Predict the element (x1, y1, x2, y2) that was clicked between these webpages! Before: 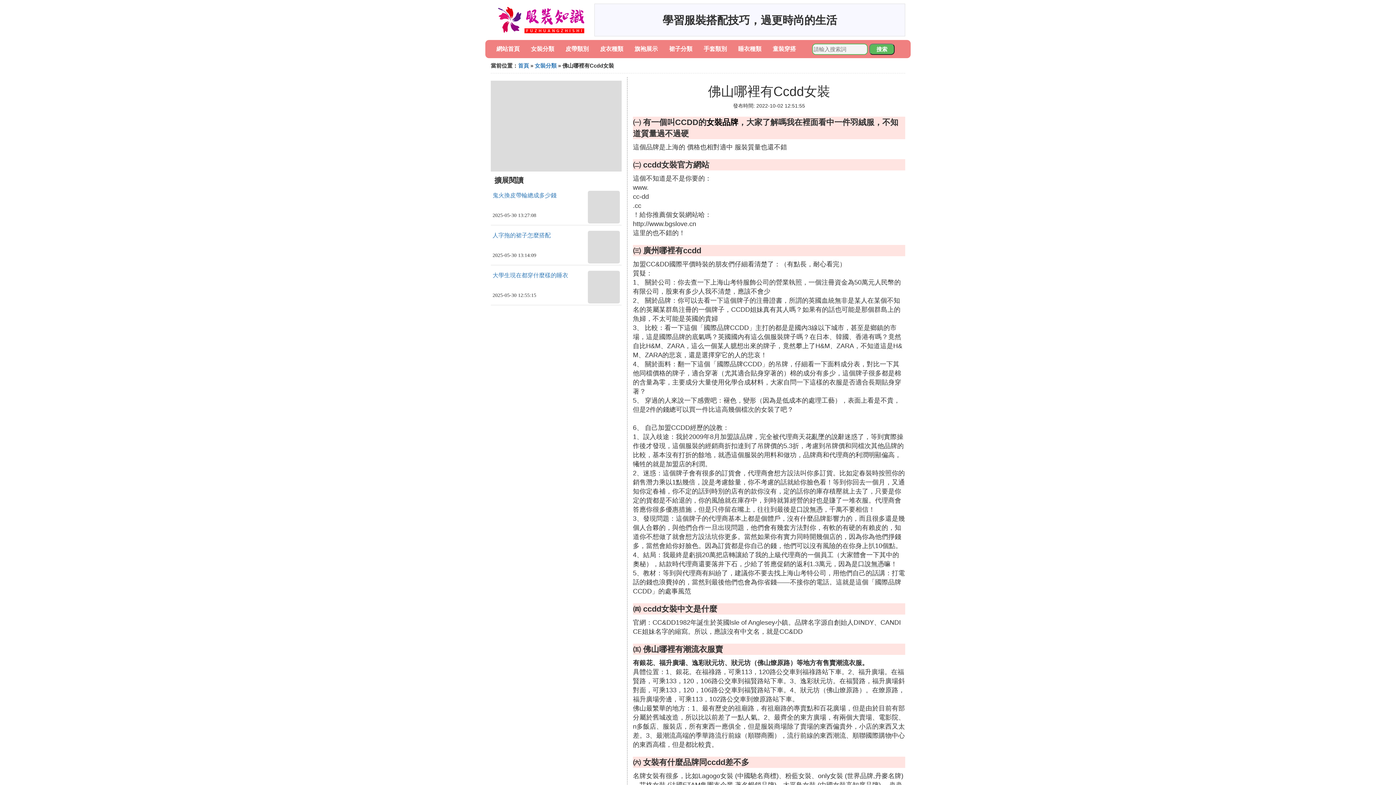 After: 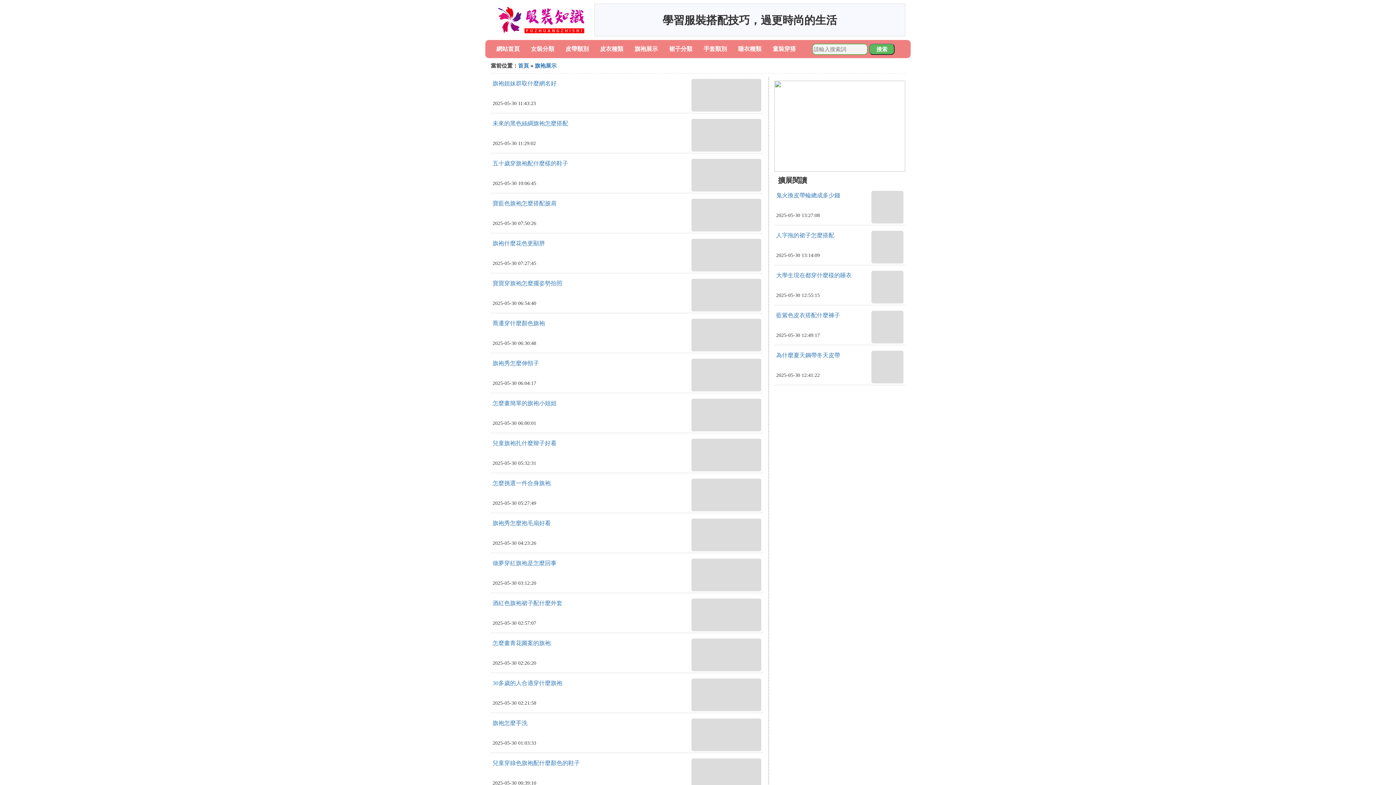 Action: bbox: (634, 45, 658, 52) label: 旗袍展示